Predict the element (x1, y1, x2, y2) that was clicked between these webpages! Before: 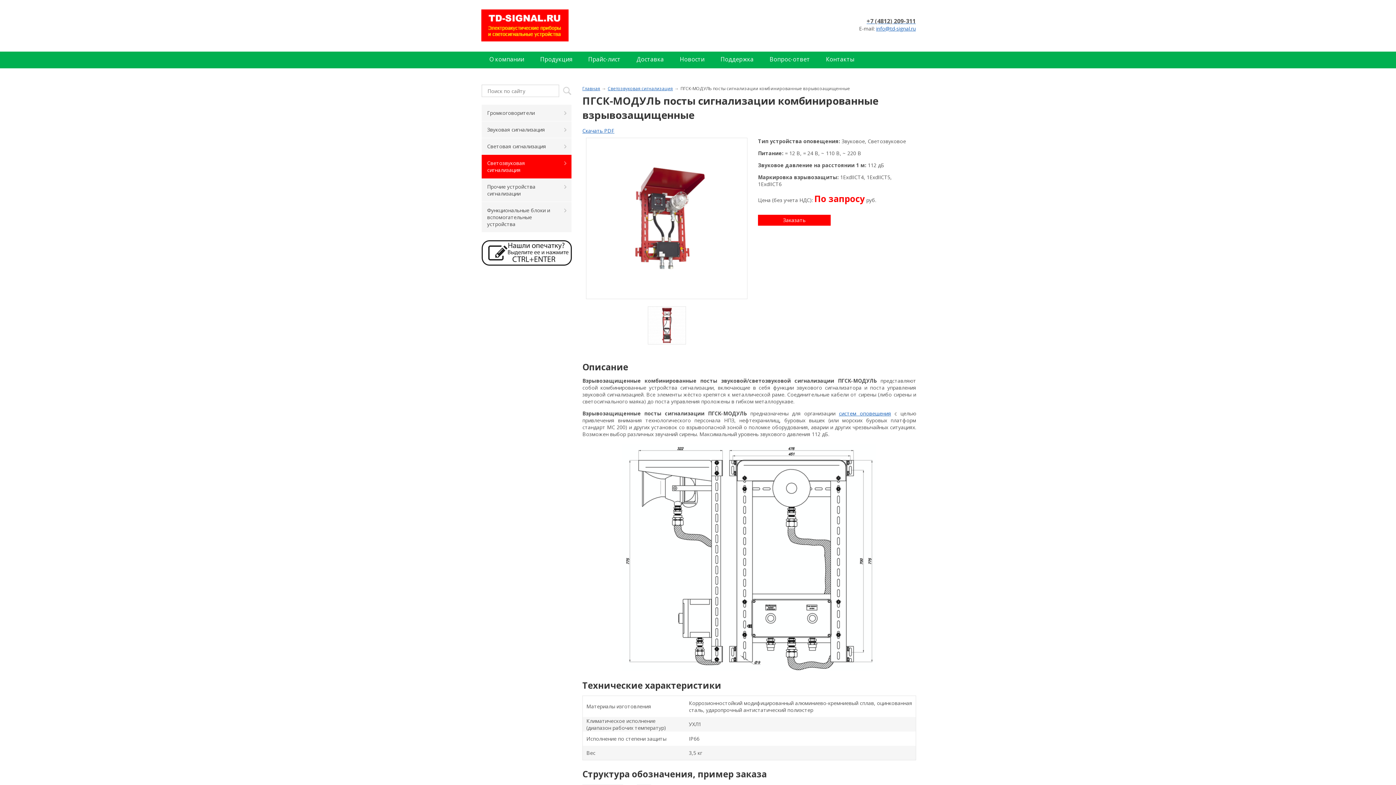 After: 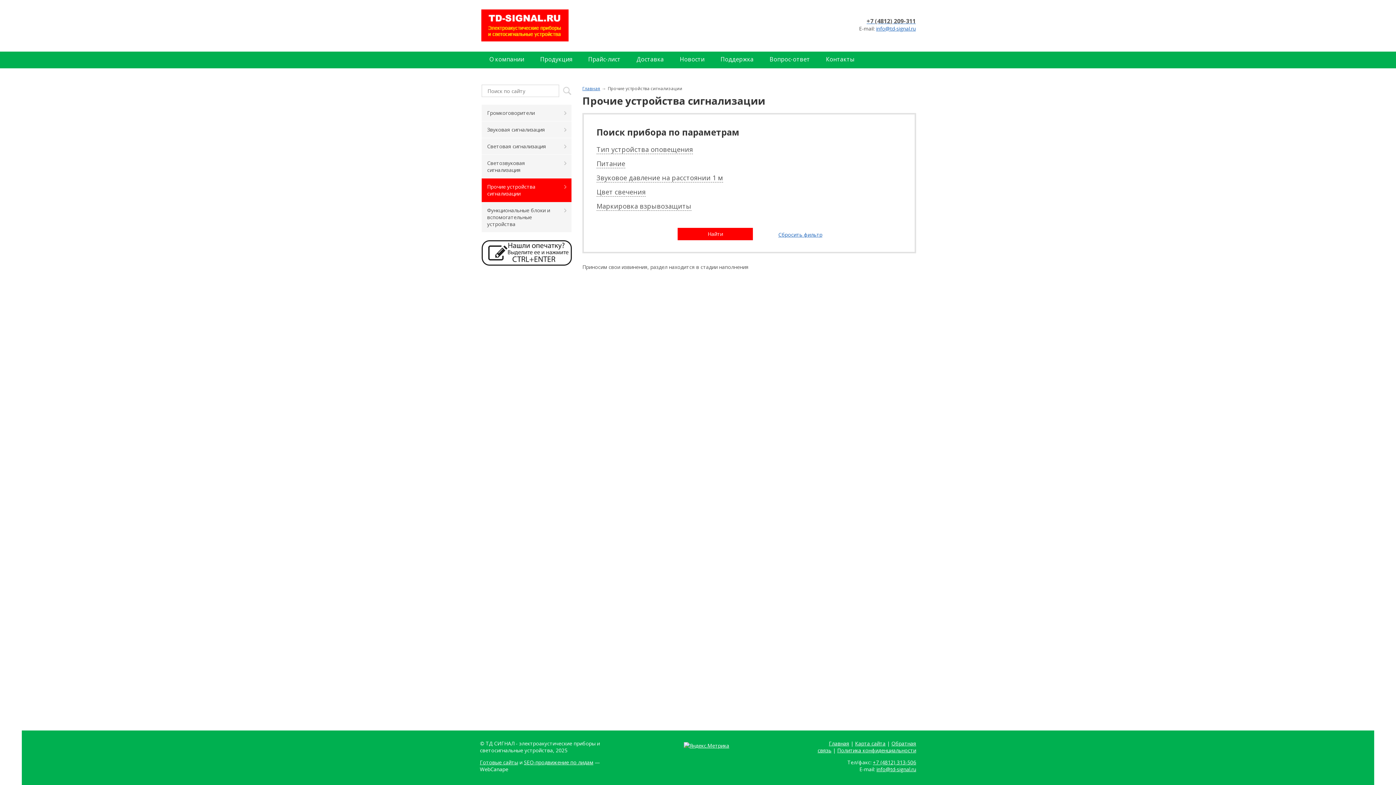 Action: bbox: (481, 178, 571, 202) label: Прочие устройства сигнализации